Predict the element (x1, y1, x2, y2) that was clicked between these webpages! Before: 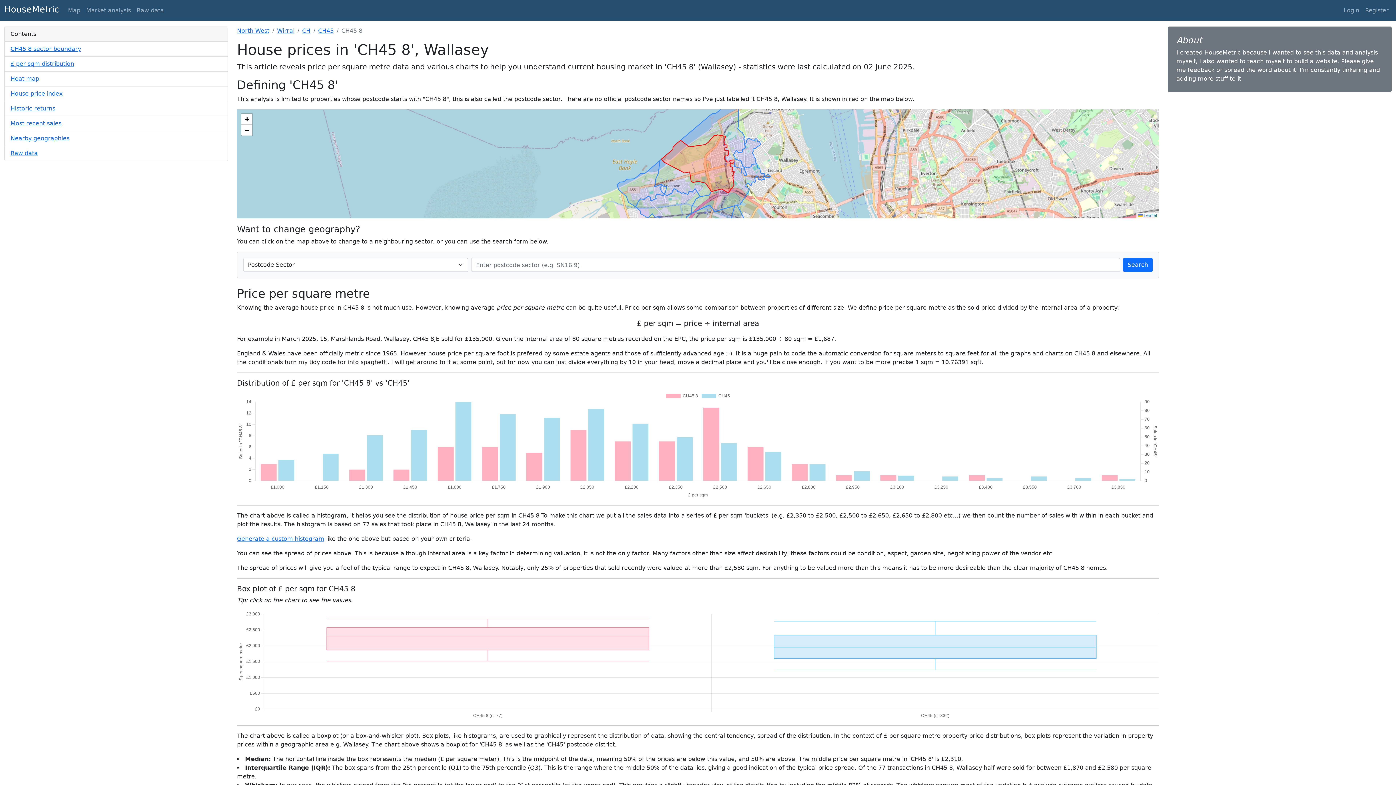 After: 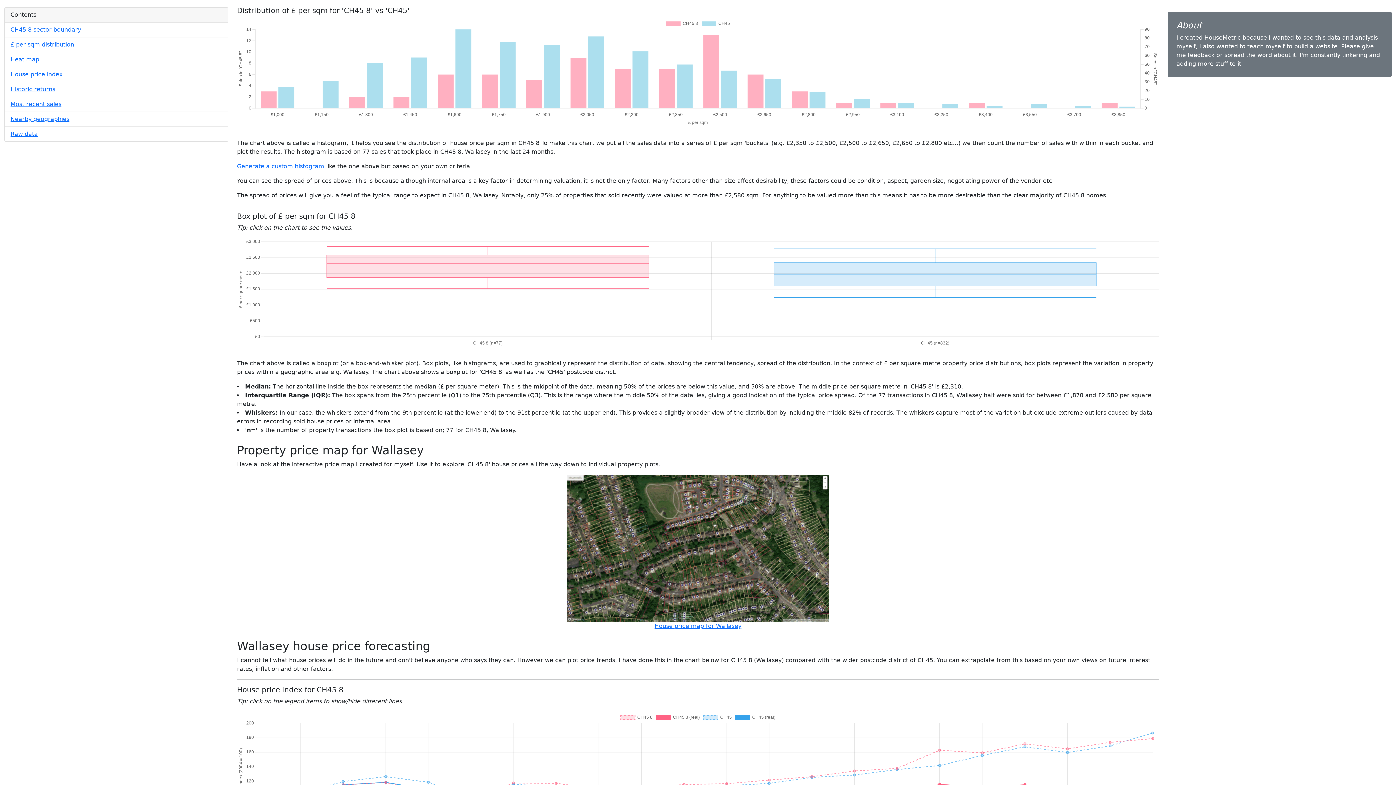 Action: label: £ per sqm distribution bbox: (10, 60, 74, 67)